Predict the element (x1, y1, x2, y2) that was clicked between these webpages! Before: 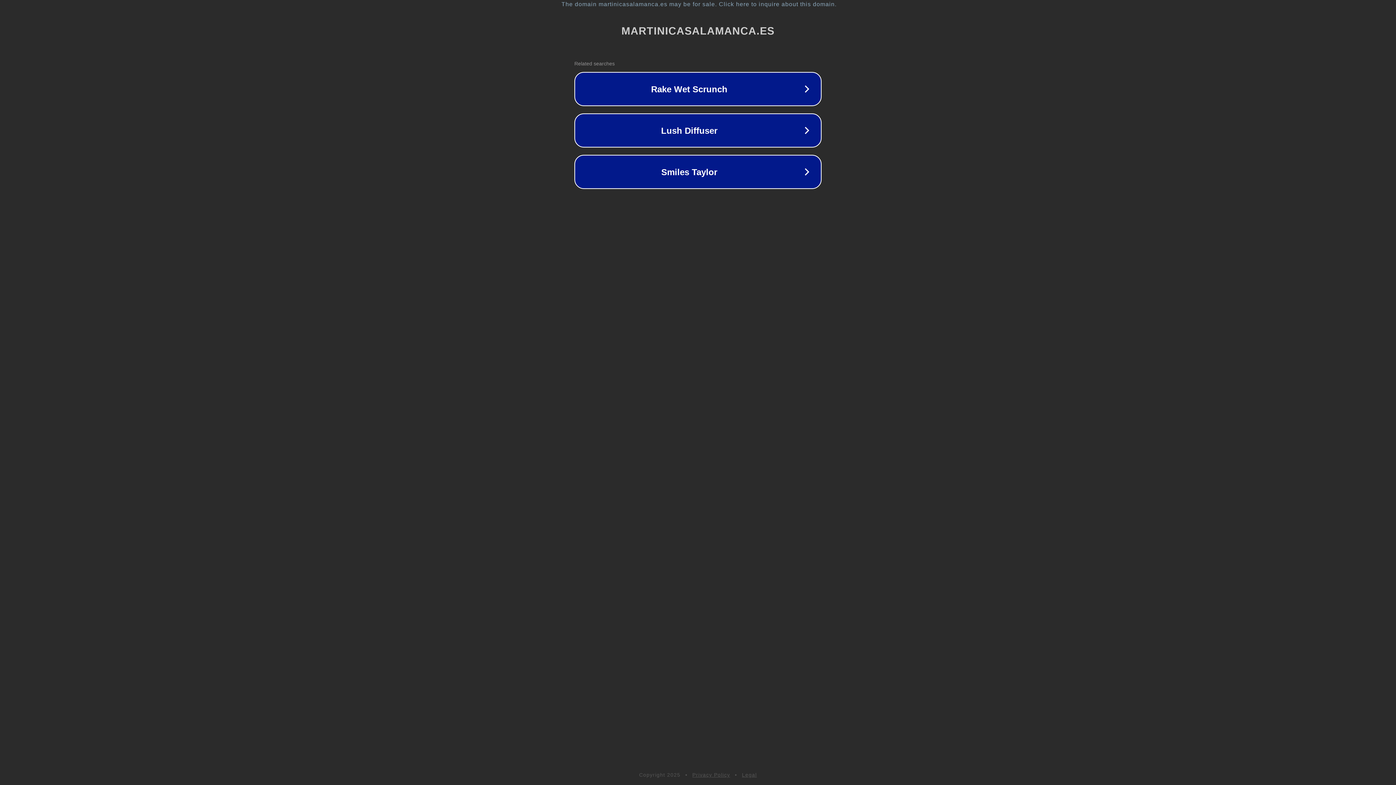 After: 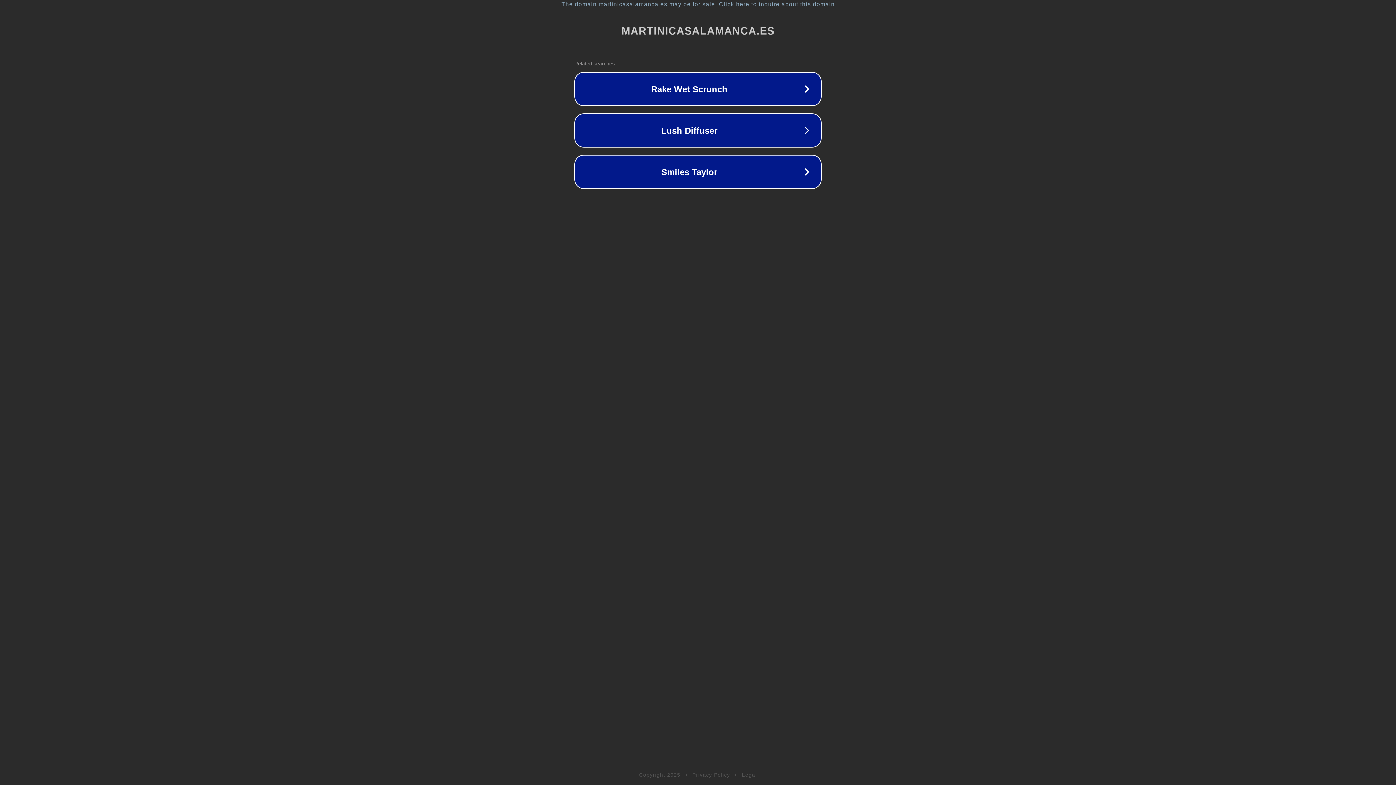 Action: label: Privacy Policy bbox: (692, 772, 730, 778)